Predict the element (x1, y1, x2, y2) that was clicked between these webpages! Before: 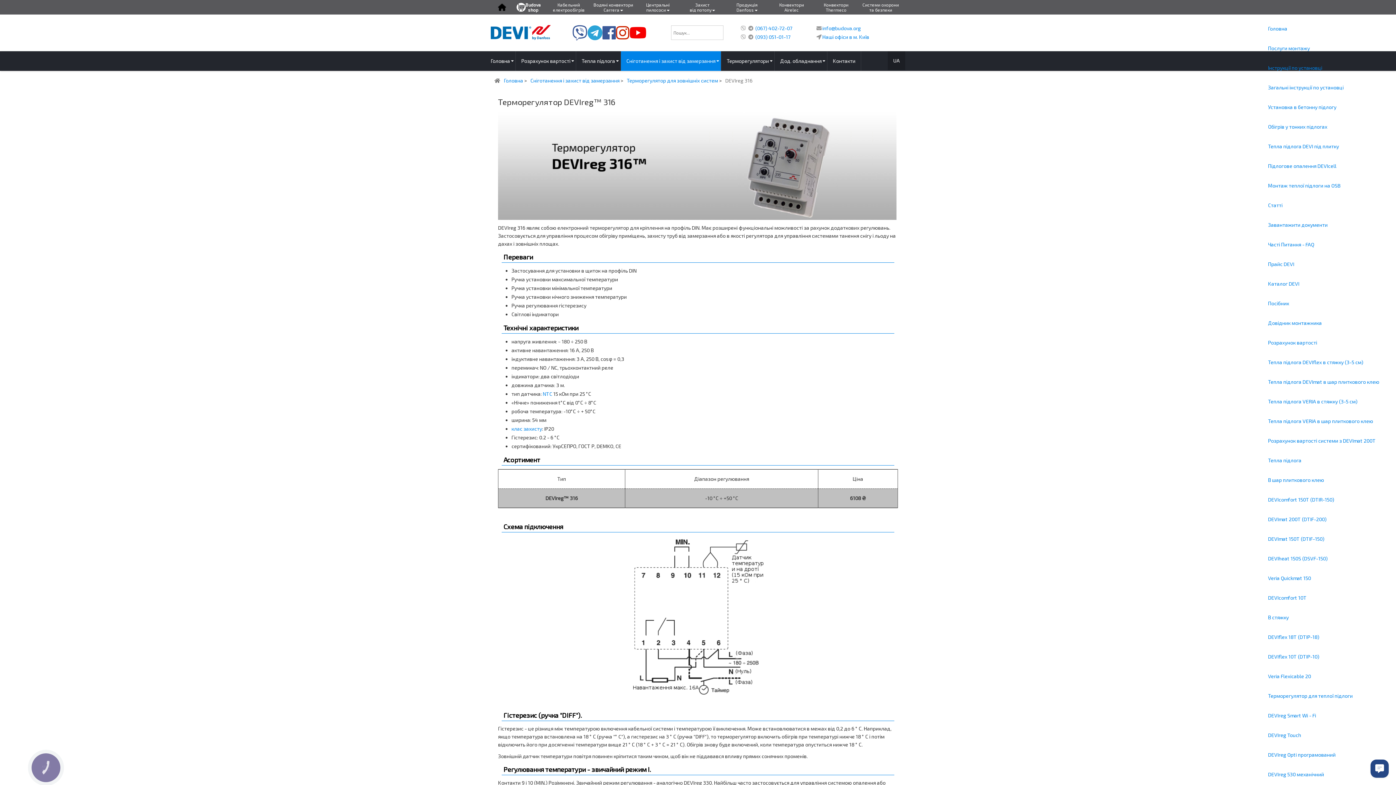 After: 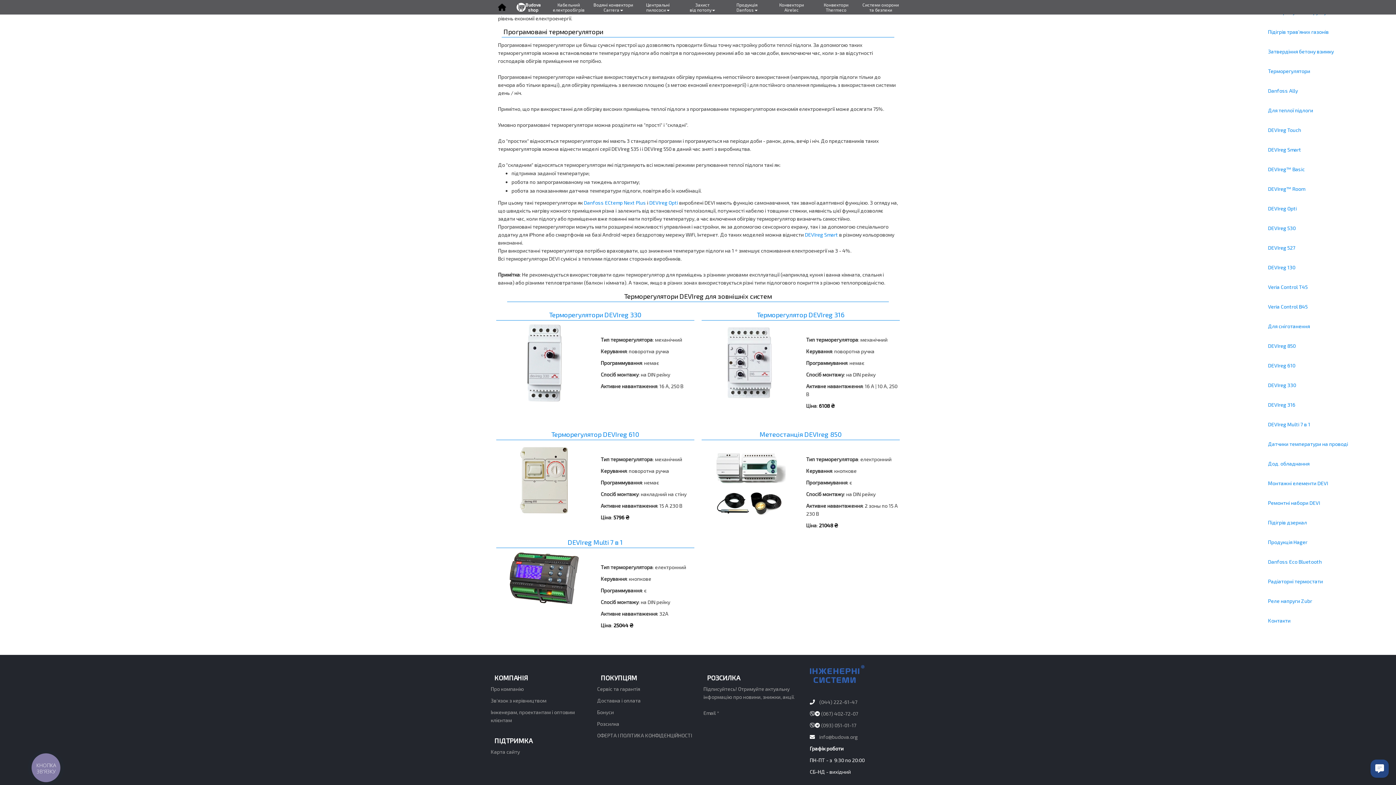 Action: bbox: (626, 77, 718, 83) label: Терморегулятор для зовнішніх систем